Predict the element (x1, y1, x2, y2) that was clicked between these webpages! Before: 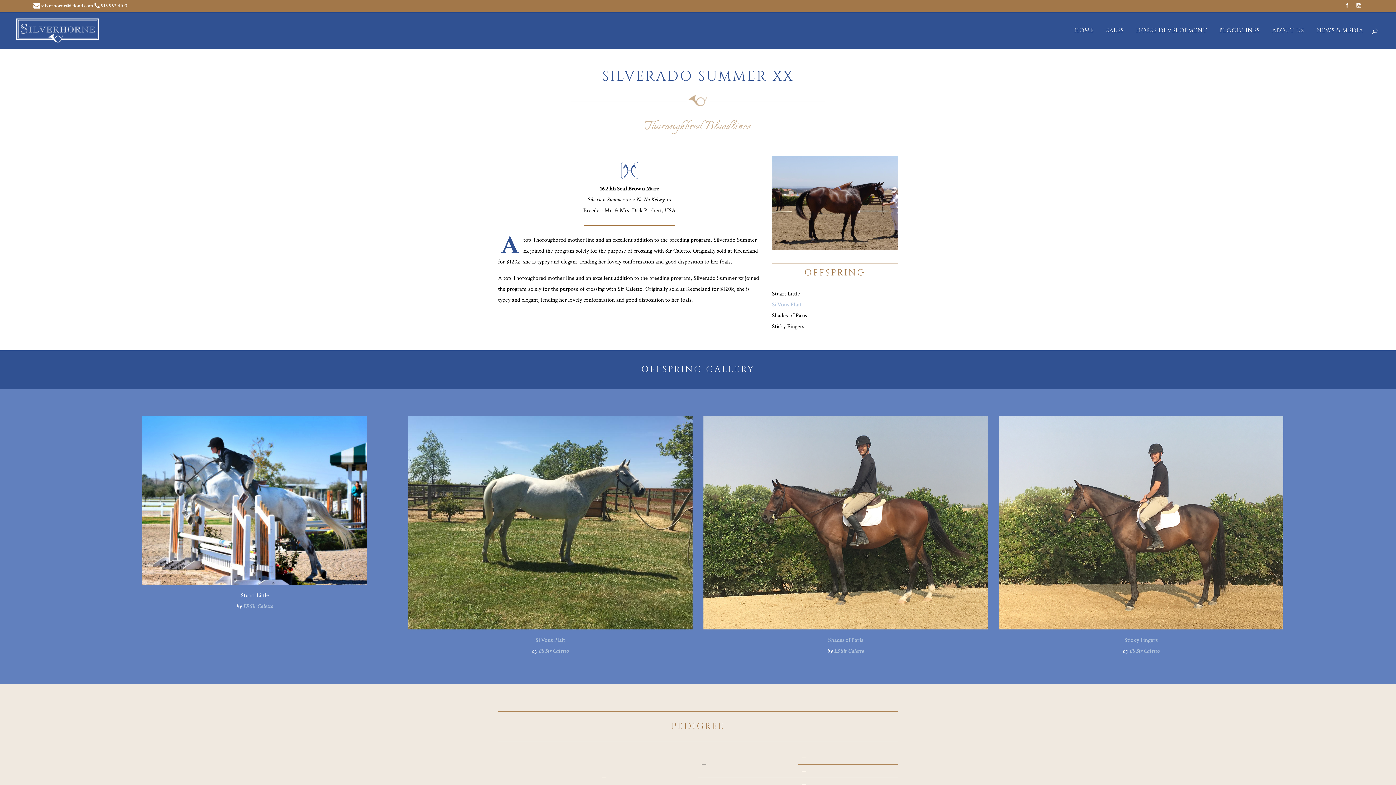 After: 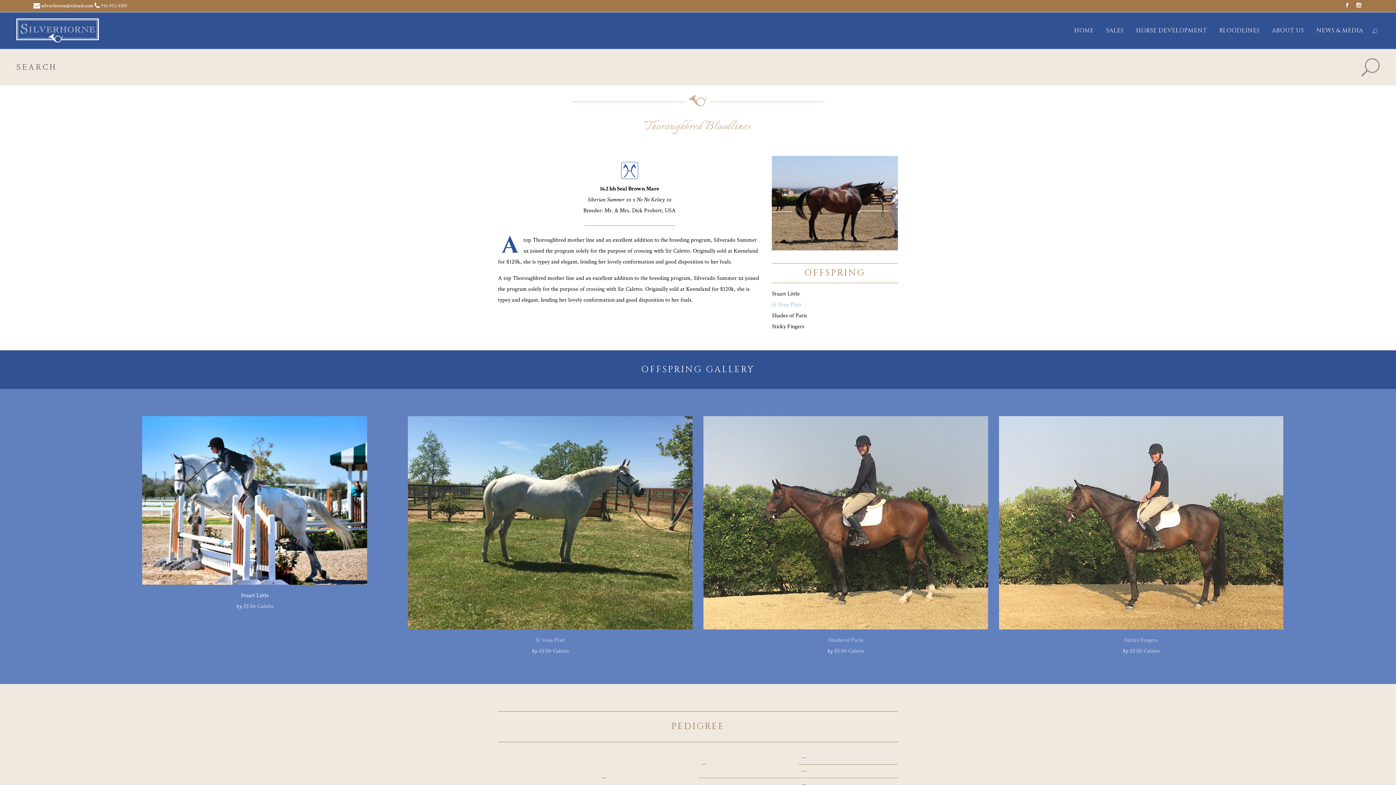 Action: bbox: (1369, 27, 1380, 34)